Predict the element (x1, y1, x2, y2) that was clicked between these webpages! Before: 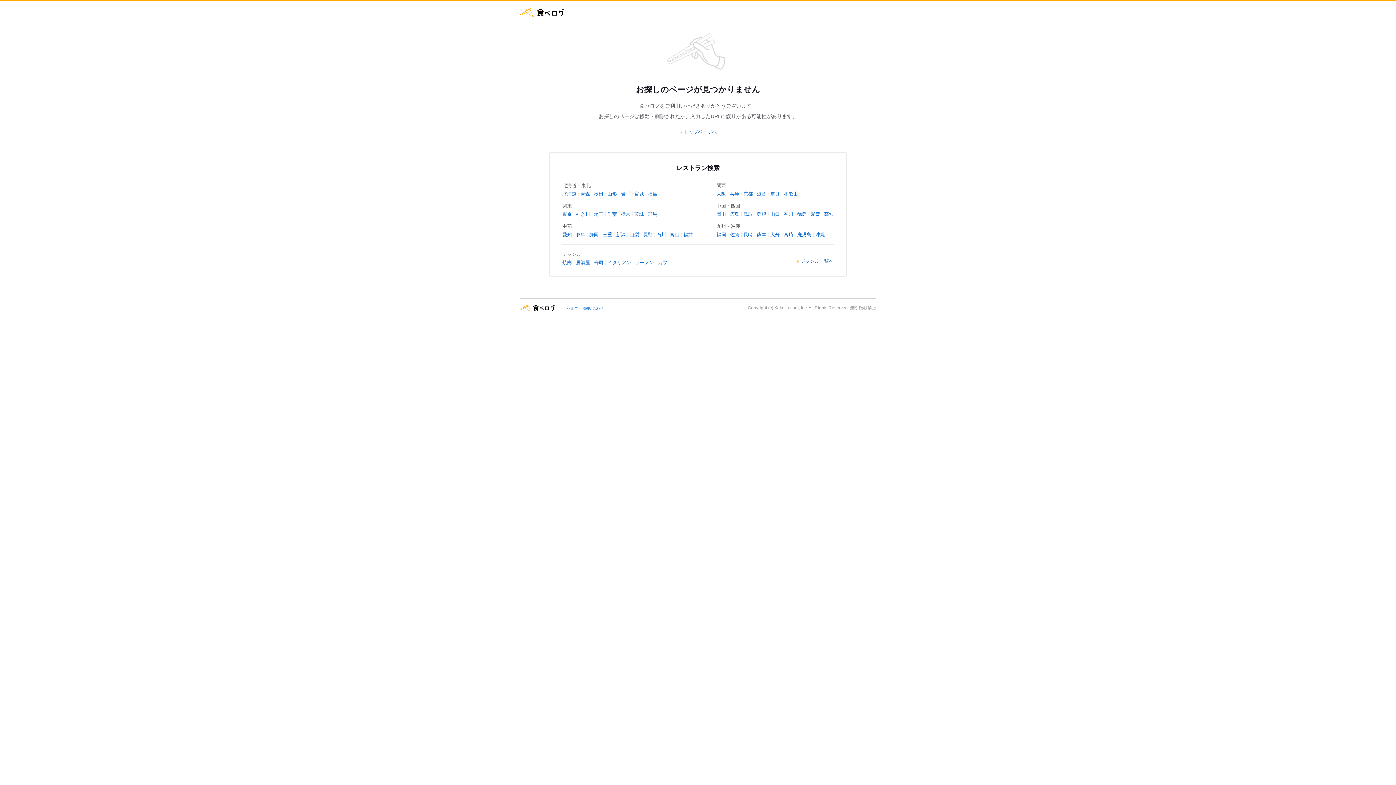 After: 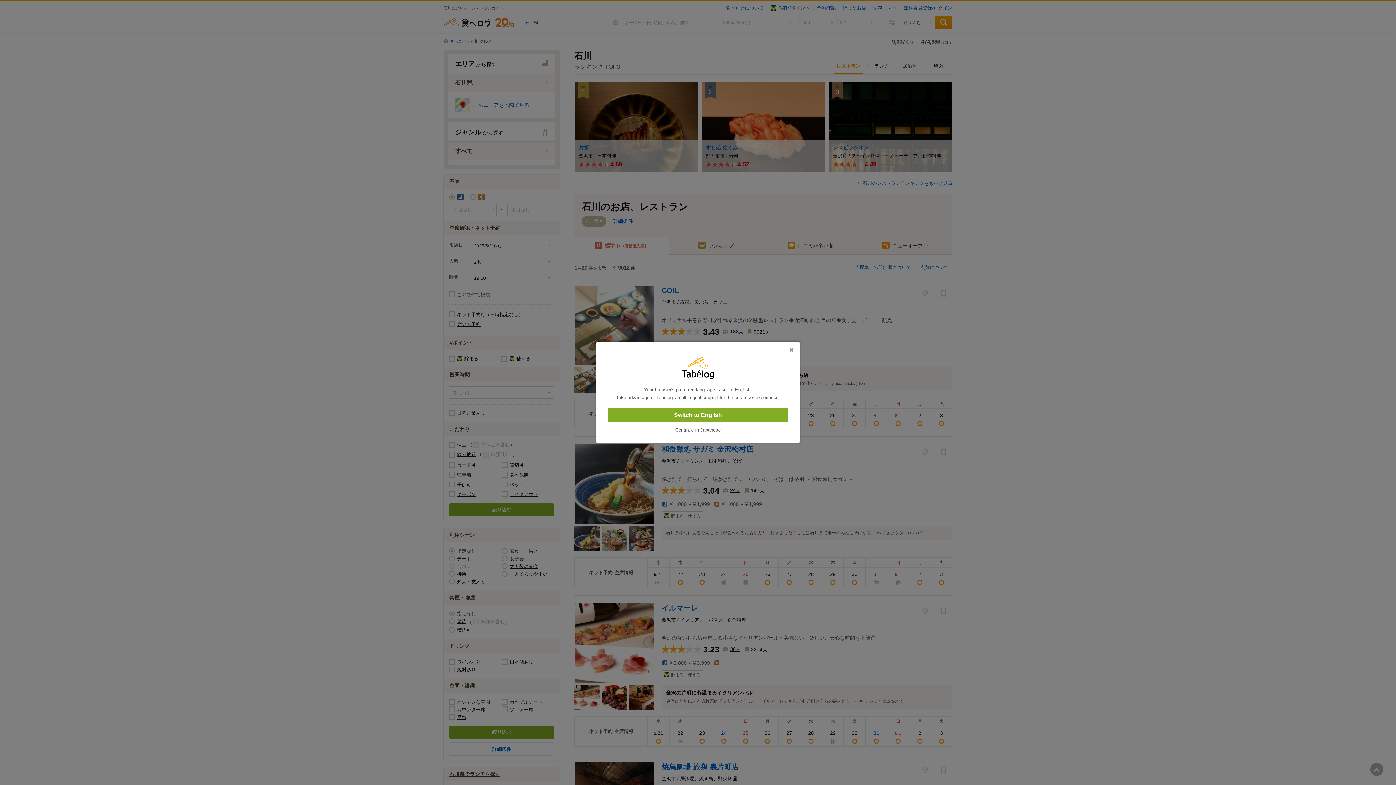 Action: label: 石川 bbox: (656, 231, 666, 237)